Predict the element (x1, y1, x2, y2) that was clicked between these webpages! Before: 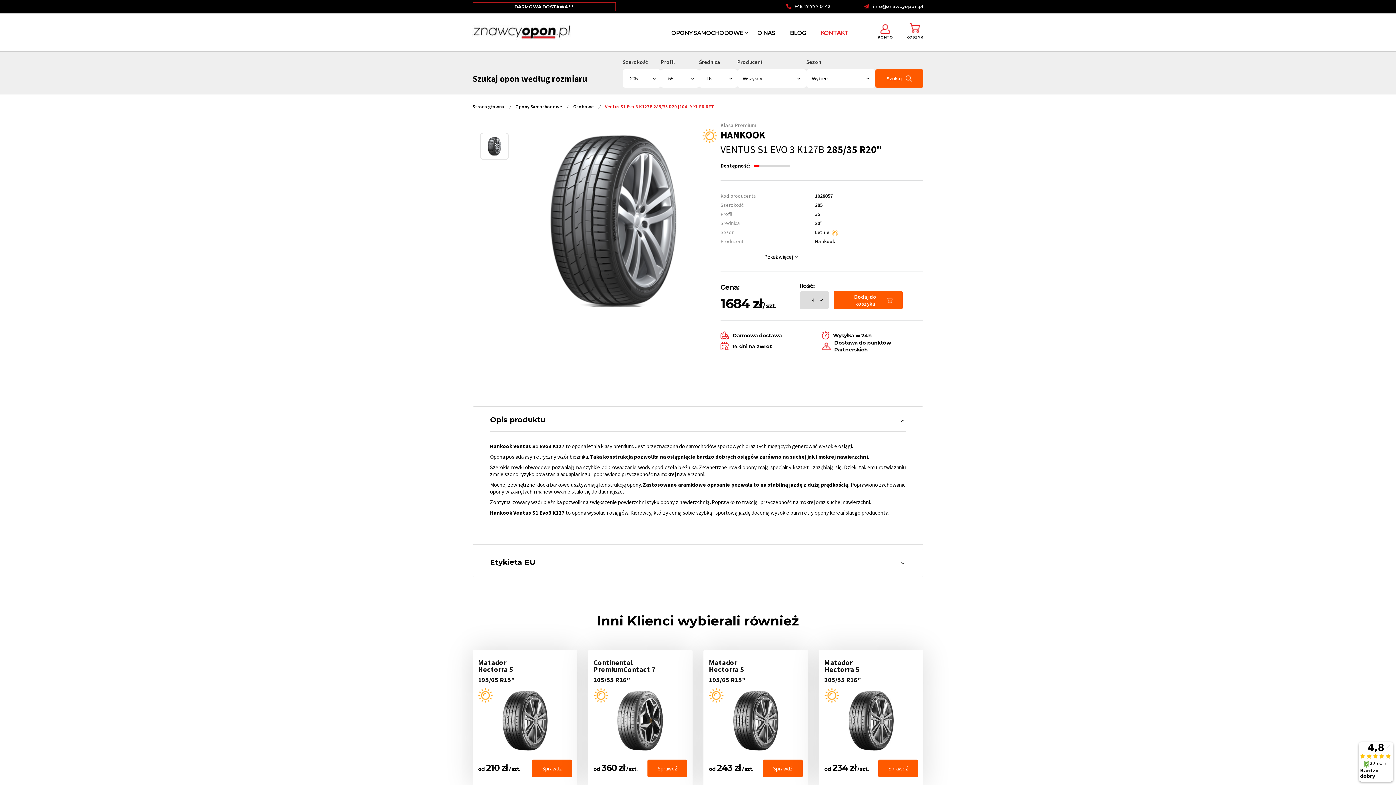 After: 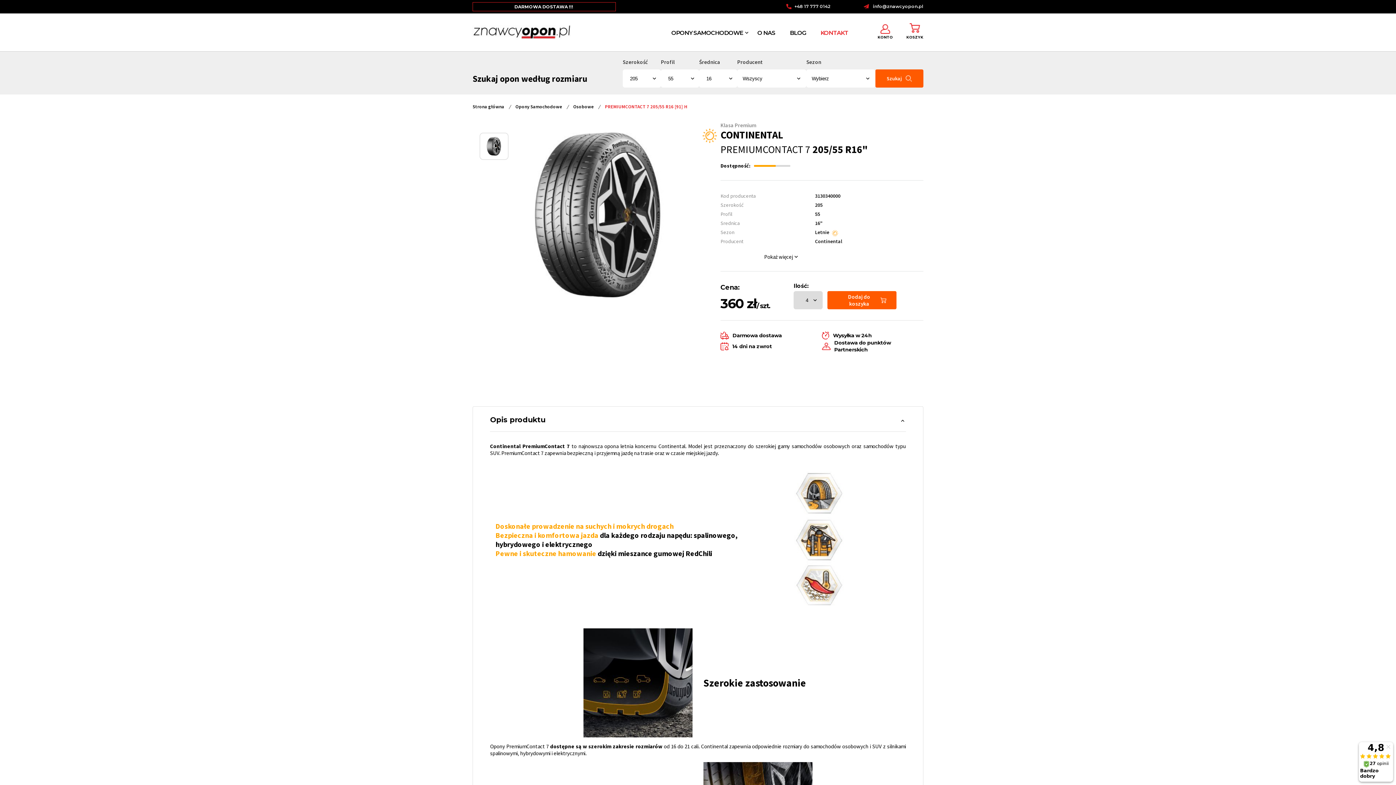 Action: bbox: (588, 650, 692, 786) label: Continental
PremiumContact 7

205/55 R16"

od 360 zł / szt.
Sprawdź